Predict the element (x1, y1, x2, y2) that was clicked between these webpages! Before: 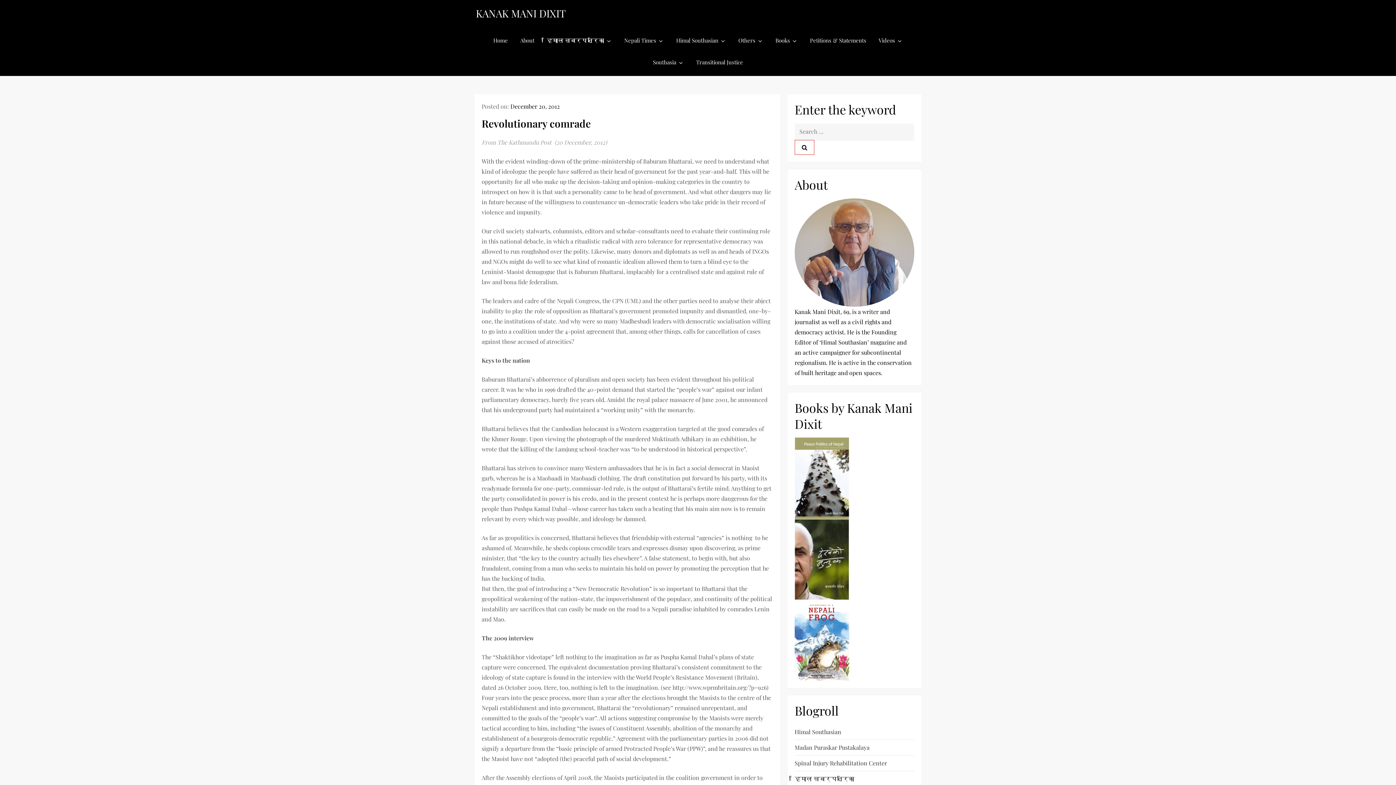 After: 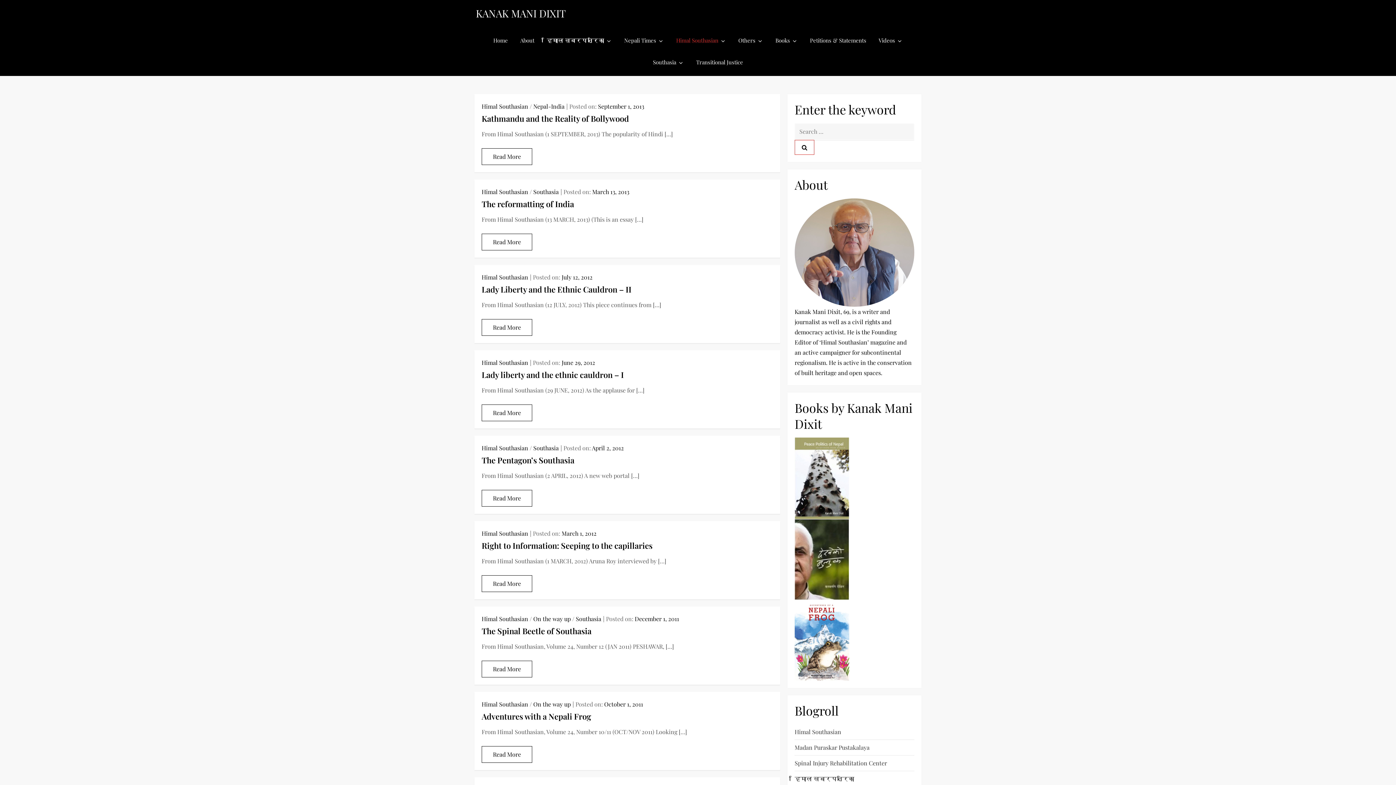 Action: bbox: (670, 29, 731, 51) label: Himal Southasian